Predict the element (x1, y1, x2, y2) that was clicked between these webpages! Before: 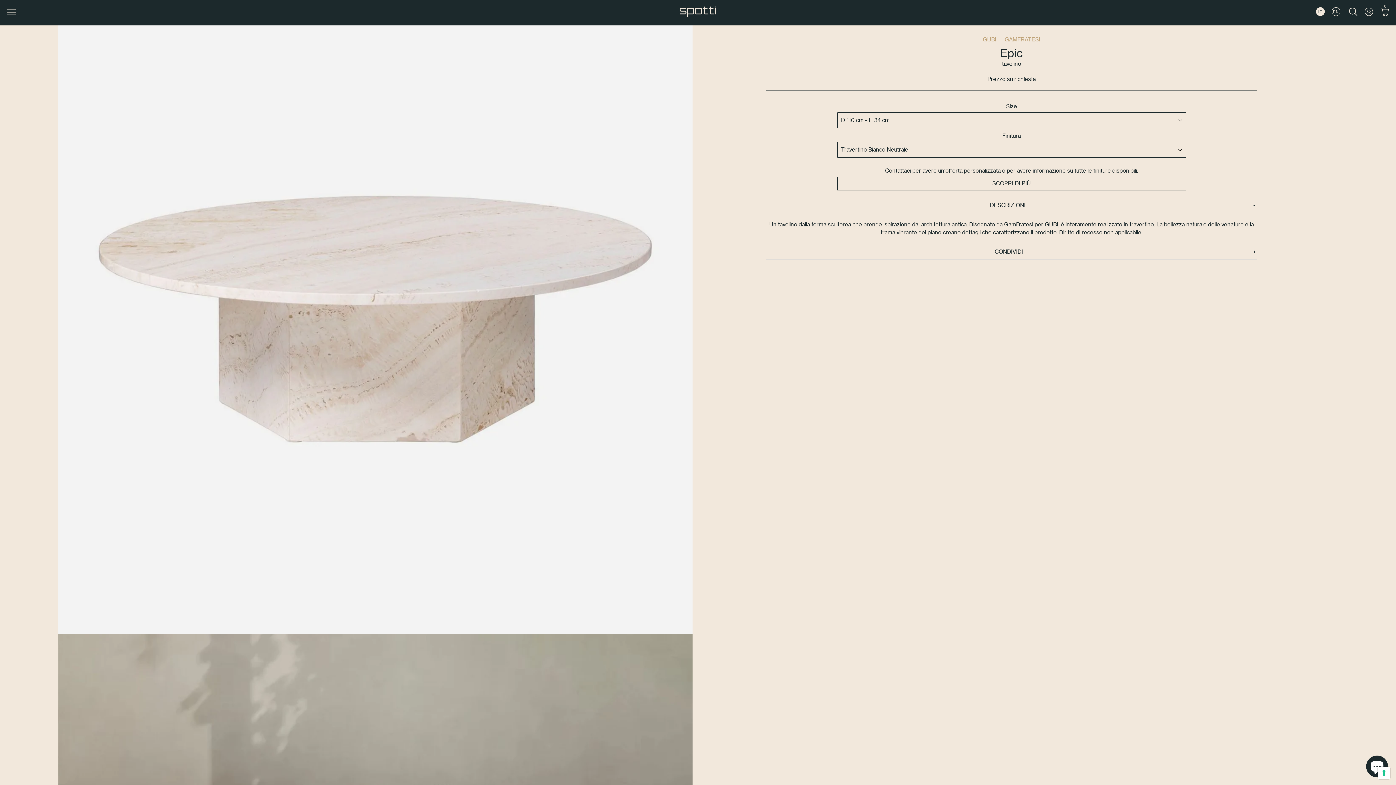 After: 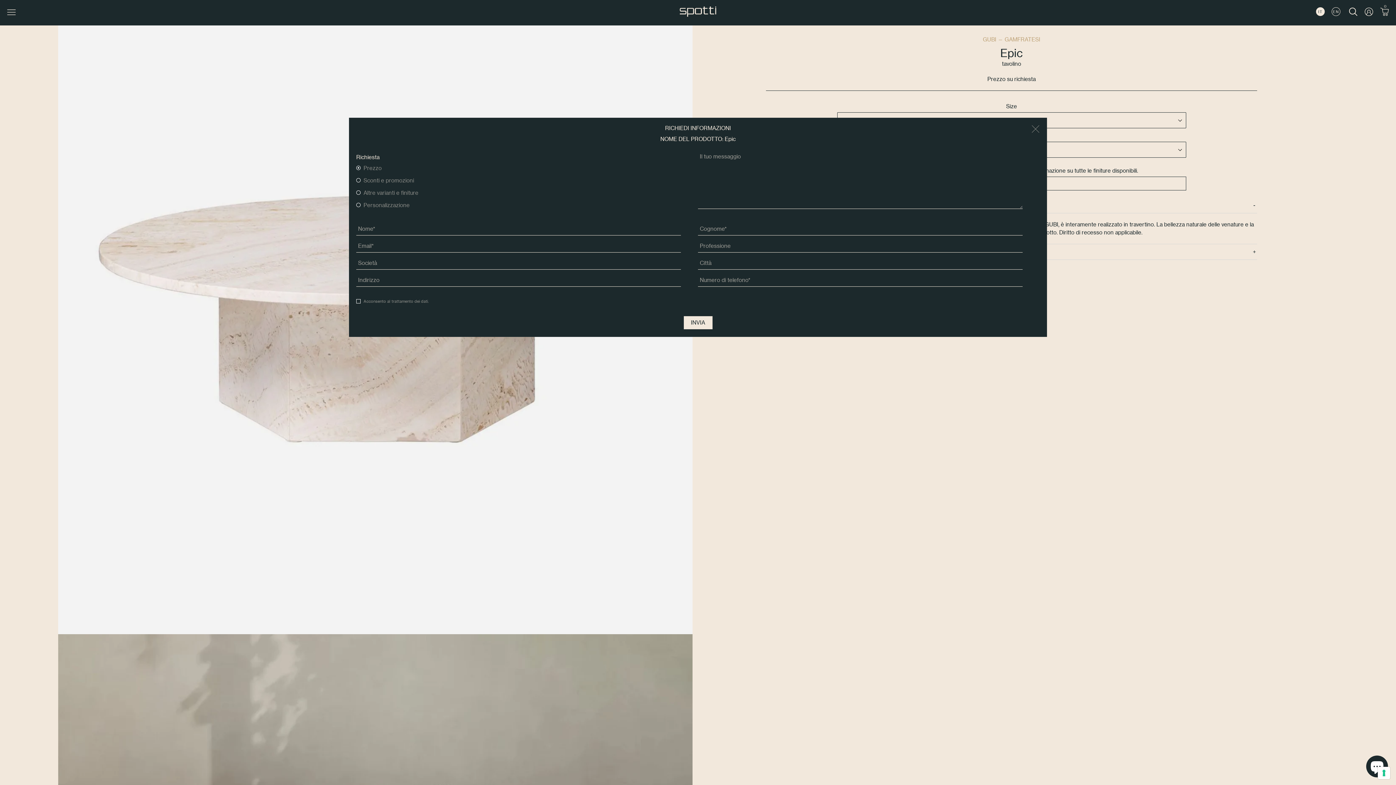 Action: label: SCOPRI DI PIÙ bbox: (837, 176, 1186, 190)